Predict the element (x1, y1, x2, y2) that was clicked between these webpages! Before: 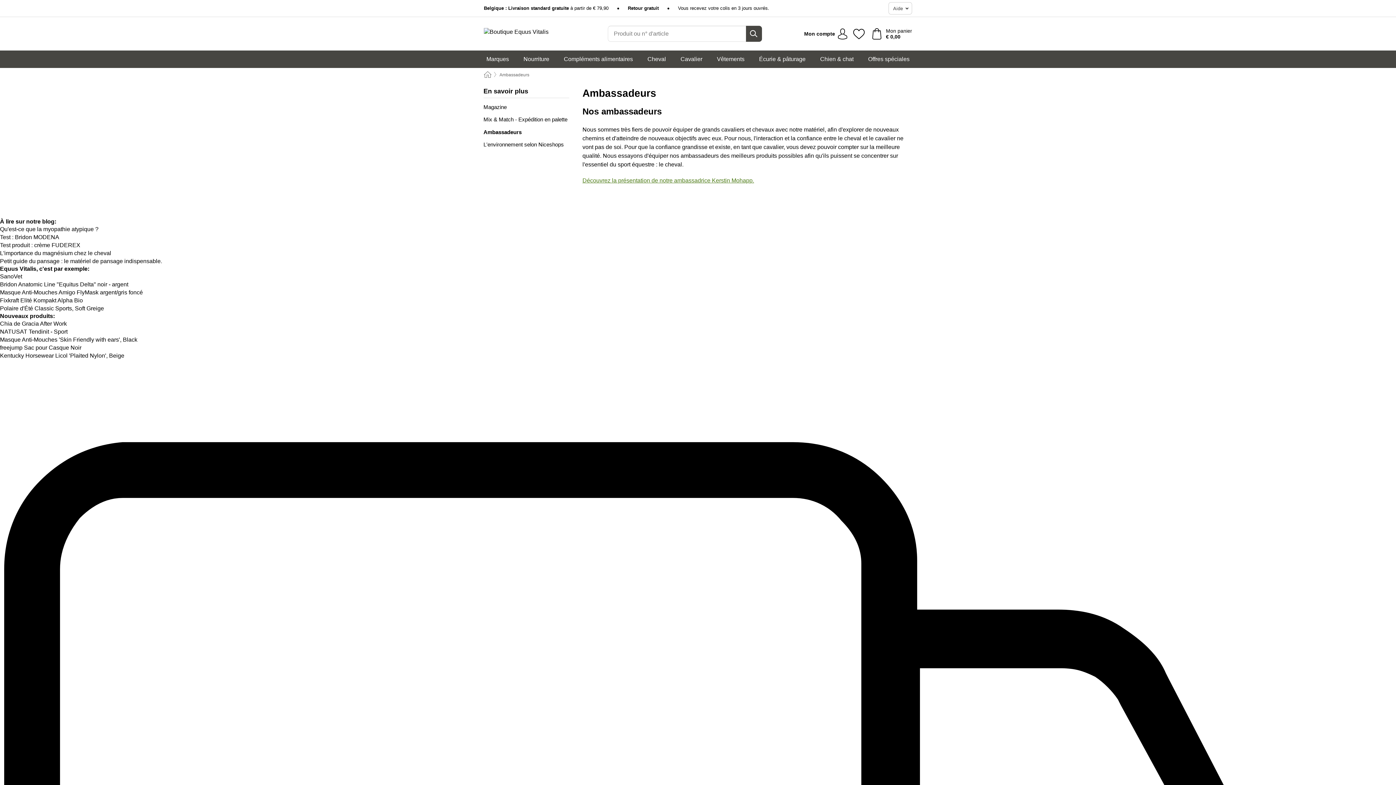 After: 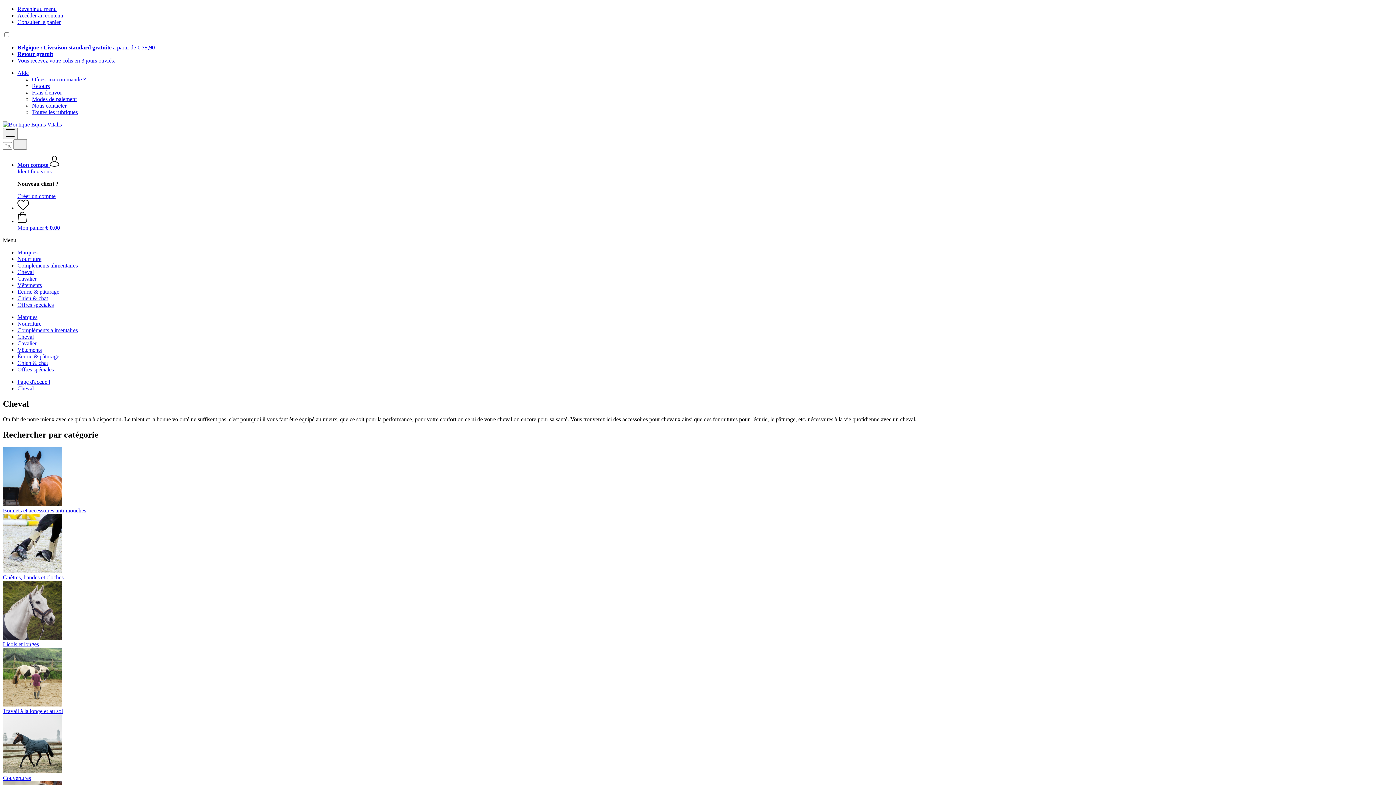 Action: label: Cheval bbox: (644, 50, 669, 68)